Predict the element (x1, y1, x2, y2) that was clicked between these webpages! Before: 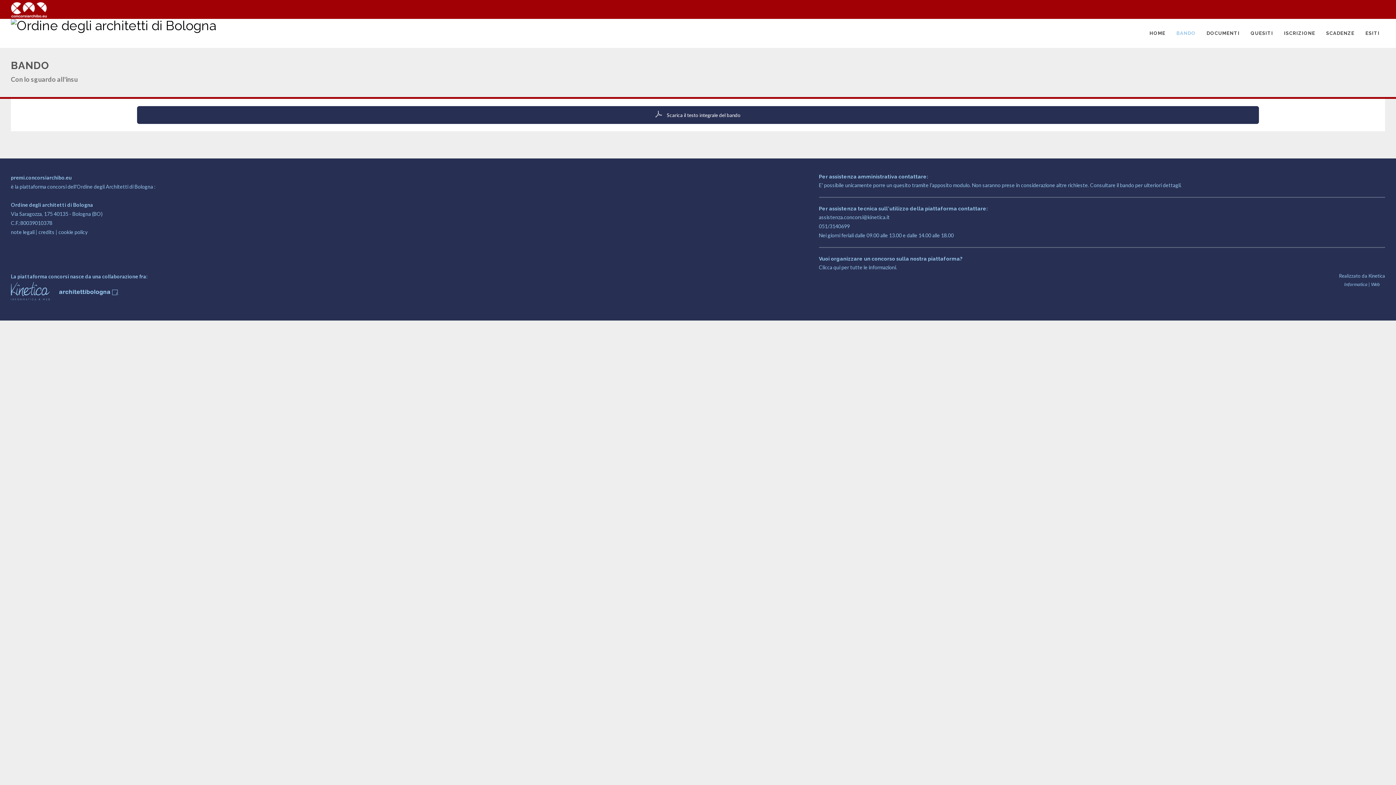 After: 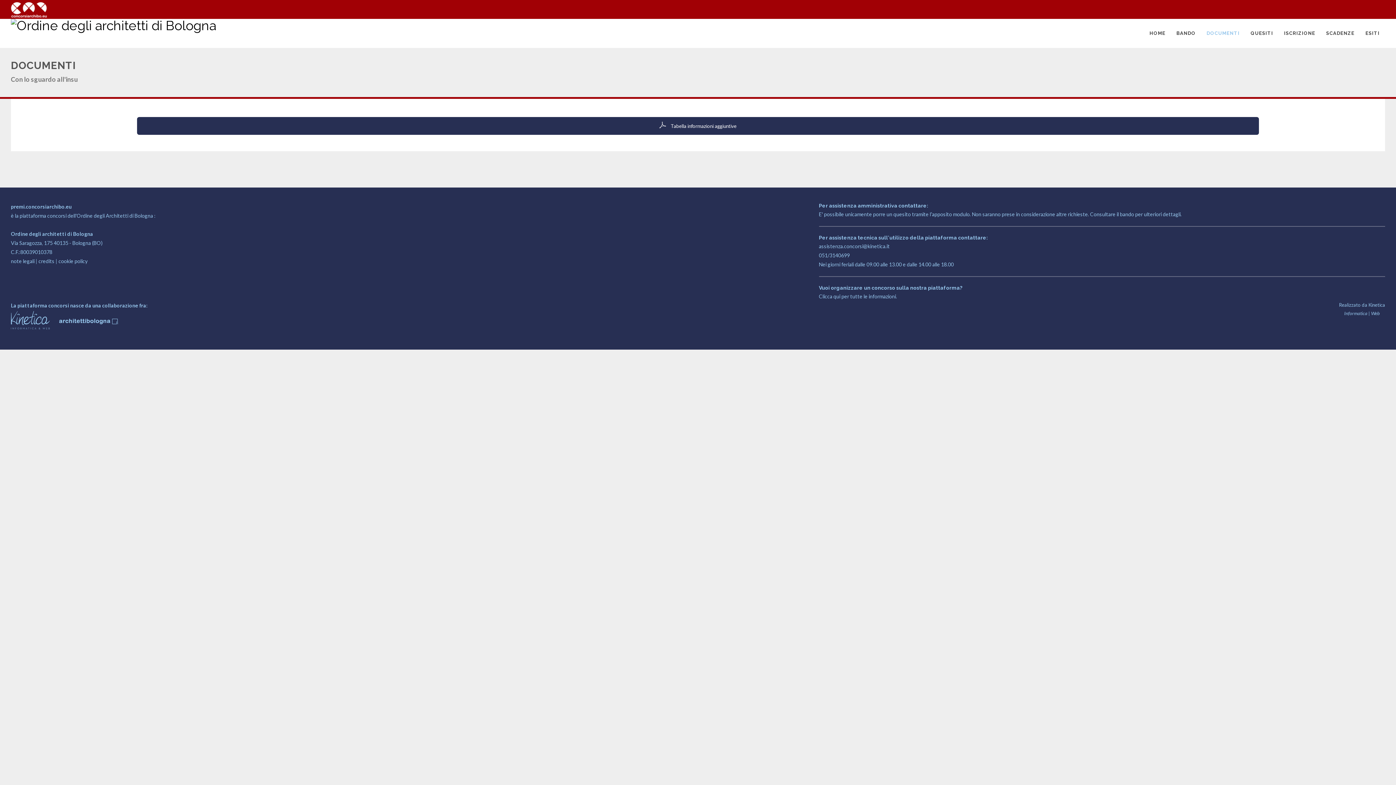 Action: bbox: (1201, 18, 1245, 48) label: DOCUMENTI